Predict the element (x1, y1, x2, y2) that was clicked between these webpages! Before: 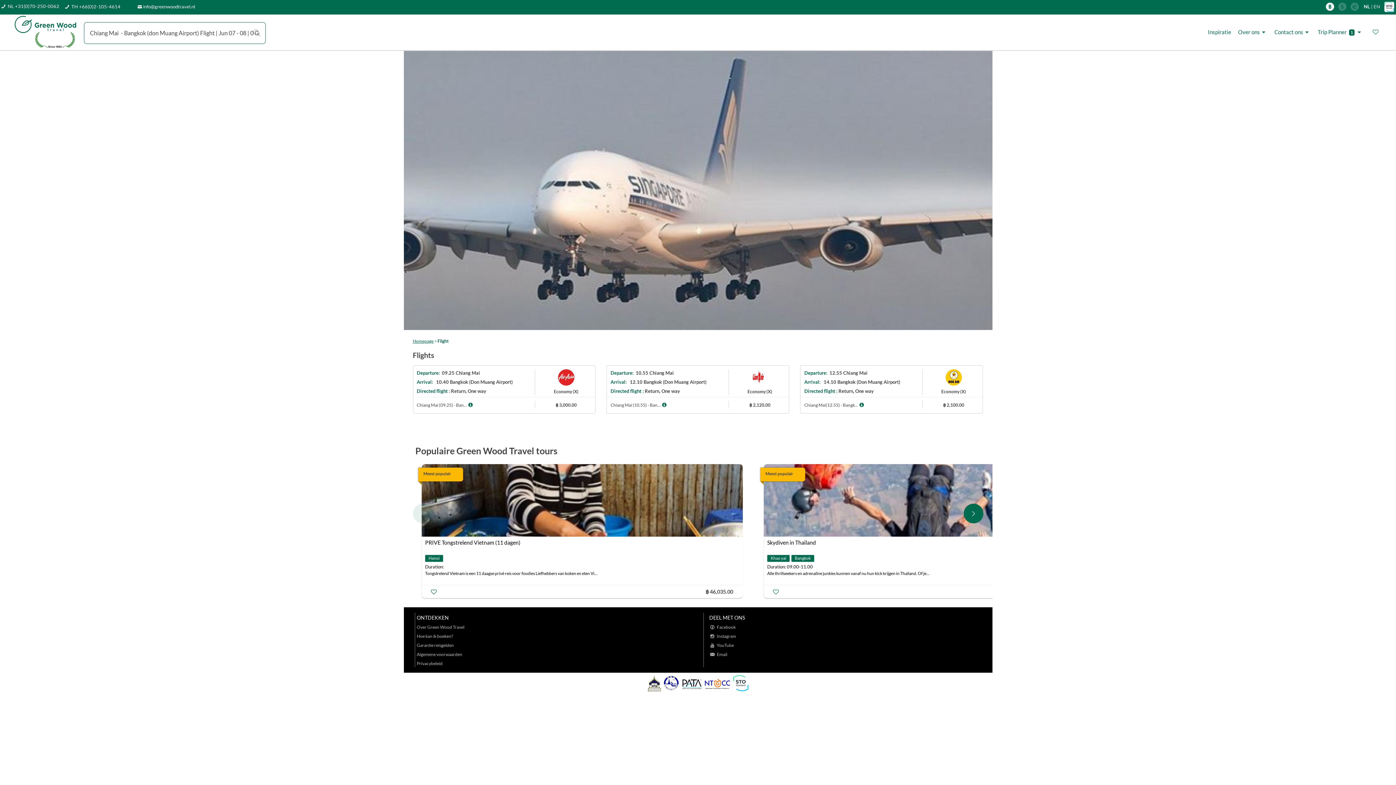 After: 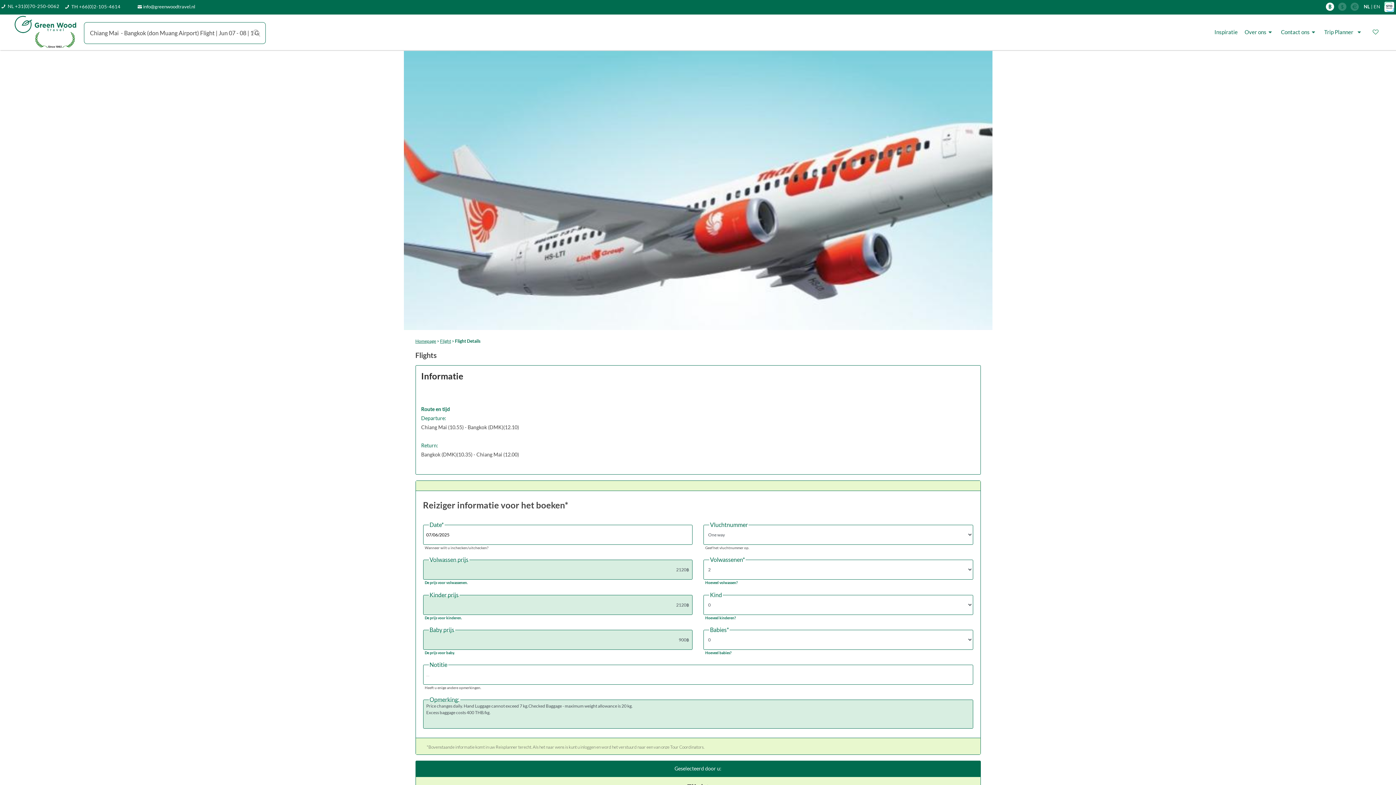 Action: bbox: (610, 369, 723, 394) label: Departure:  10.55 Chiang Mai
Arrival:   12.10 Bangkok (Don Muang Airport)
Directed flight : Return, One way